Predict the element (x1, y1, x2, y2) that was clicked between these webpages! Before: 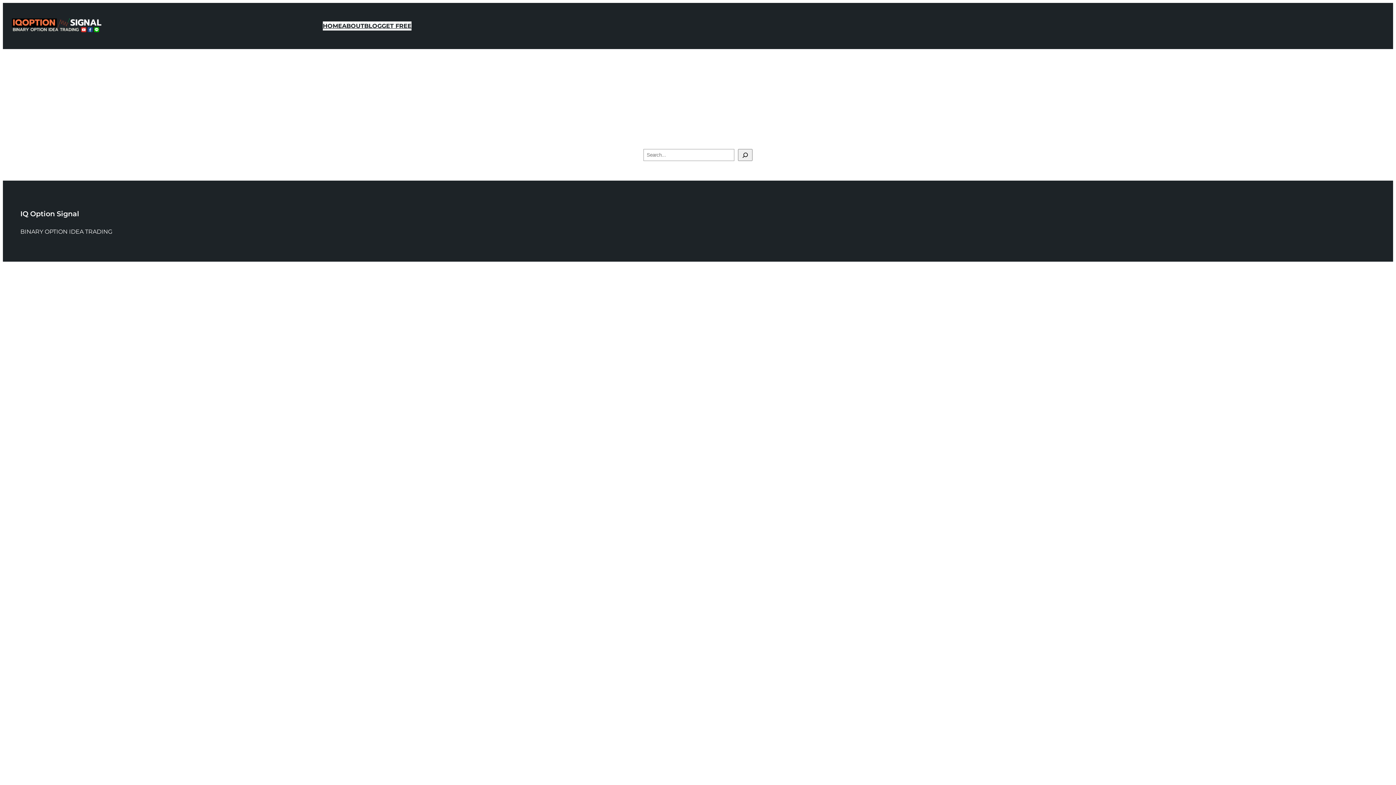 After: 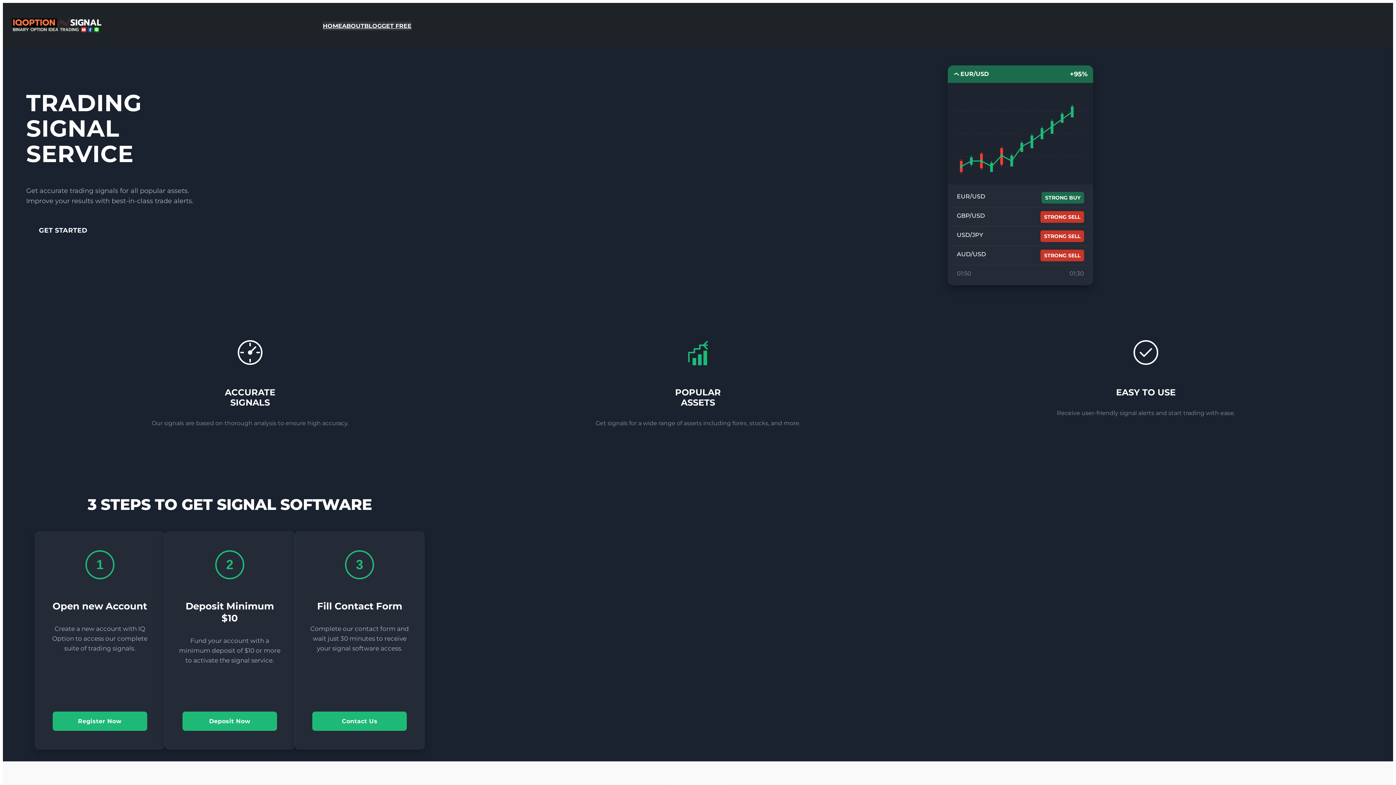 Action: bbox: (11, 11, 102, 40)